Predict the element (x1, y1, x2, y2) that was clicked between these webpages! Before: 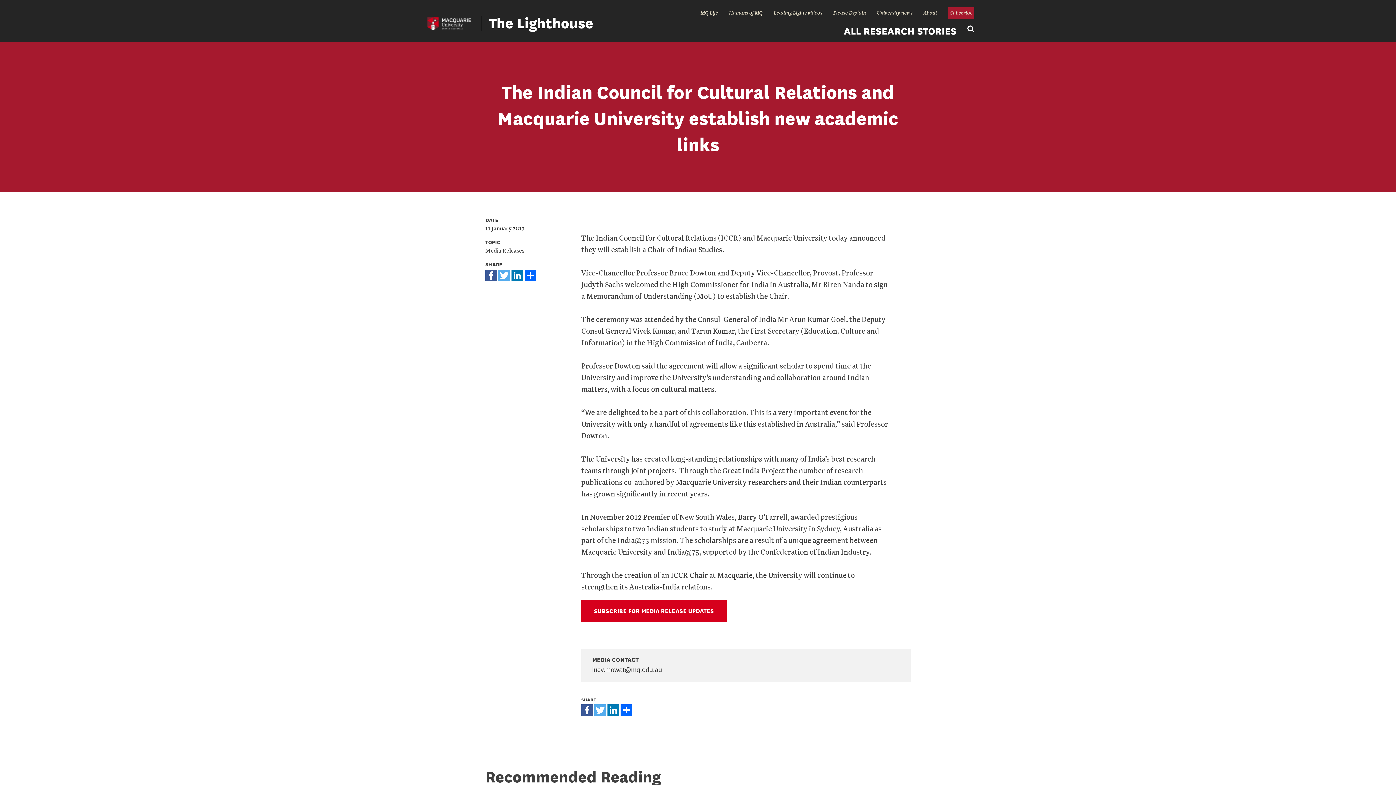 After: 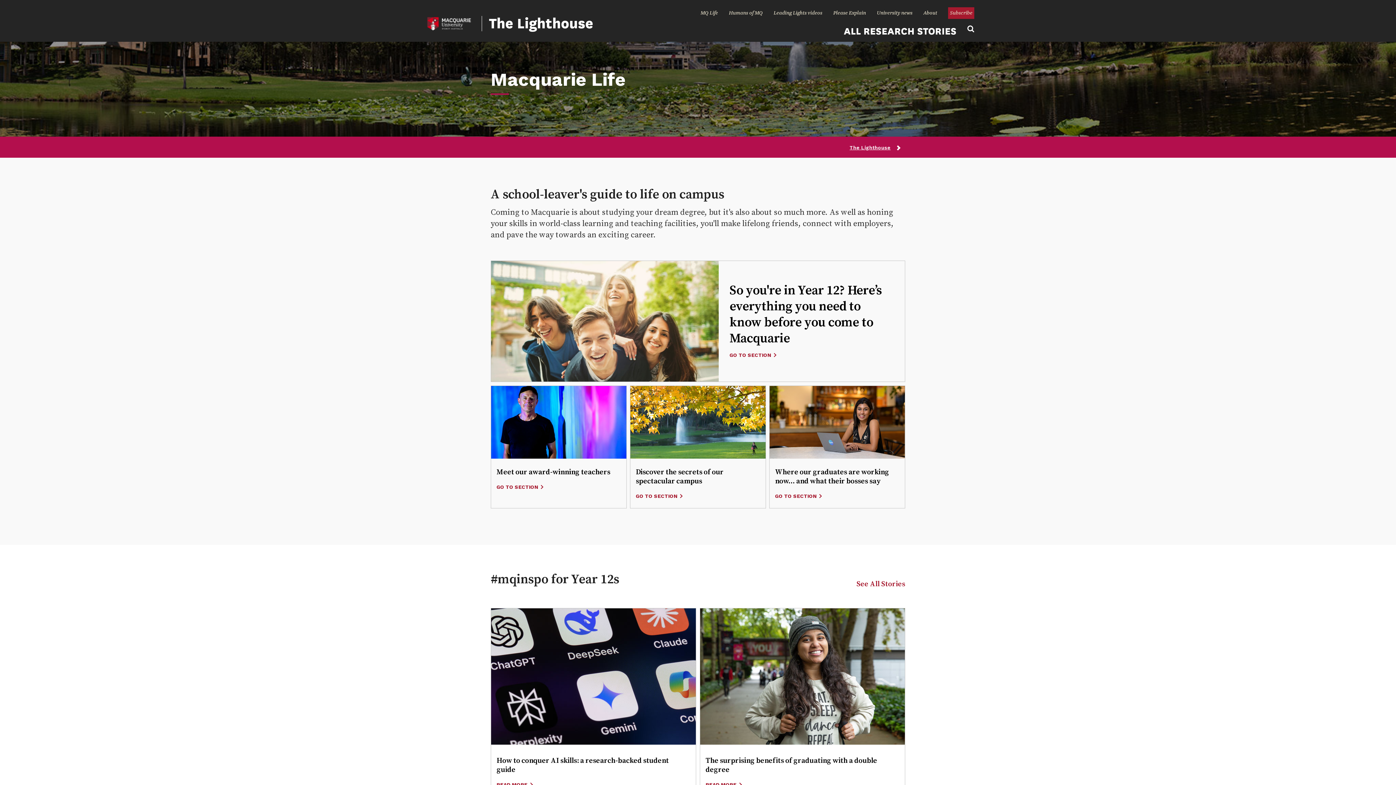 Action: label: MQ Life bbox: (700, 9, 718, 17)